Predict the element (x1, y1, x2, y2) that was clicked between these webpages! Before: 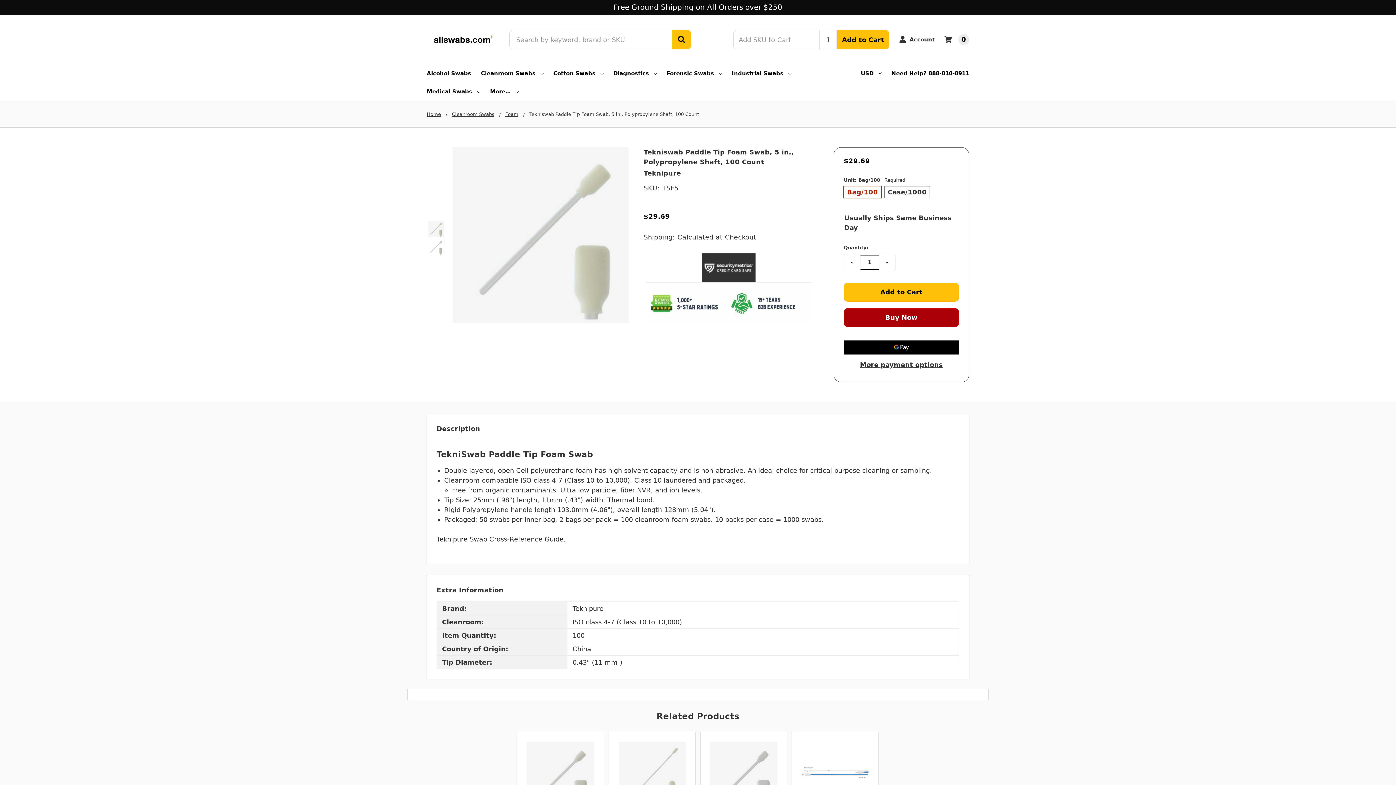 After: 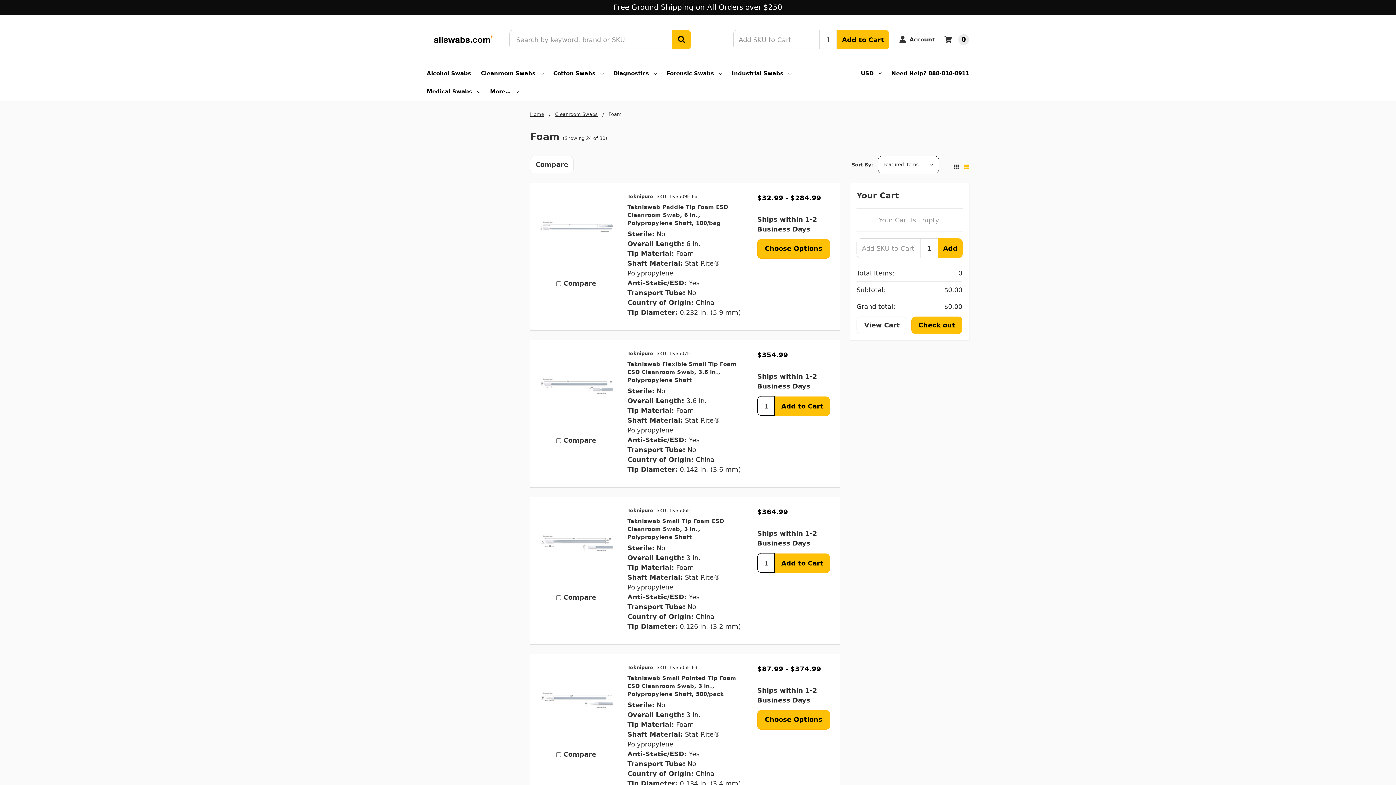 Action: bbox: (505, 111, 518, 117) label: Foam